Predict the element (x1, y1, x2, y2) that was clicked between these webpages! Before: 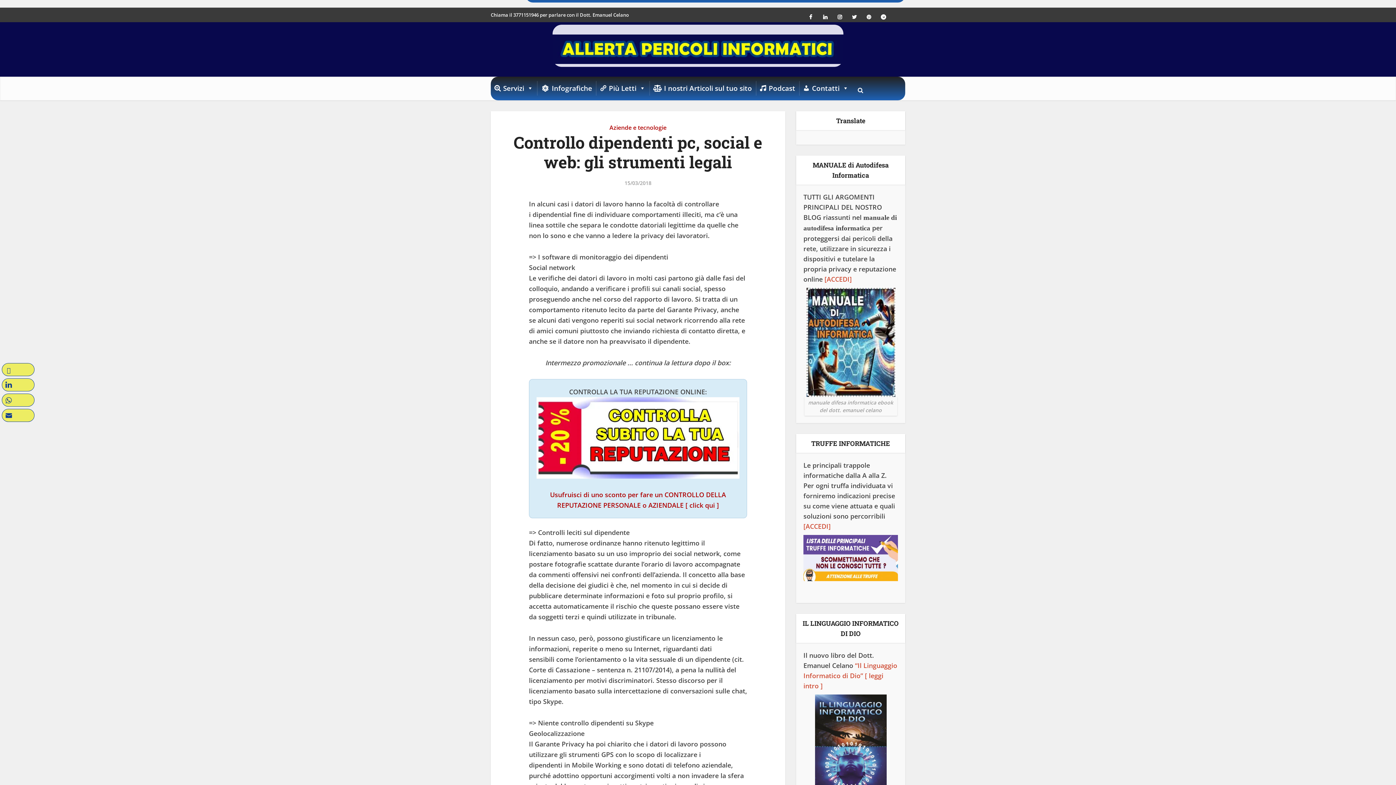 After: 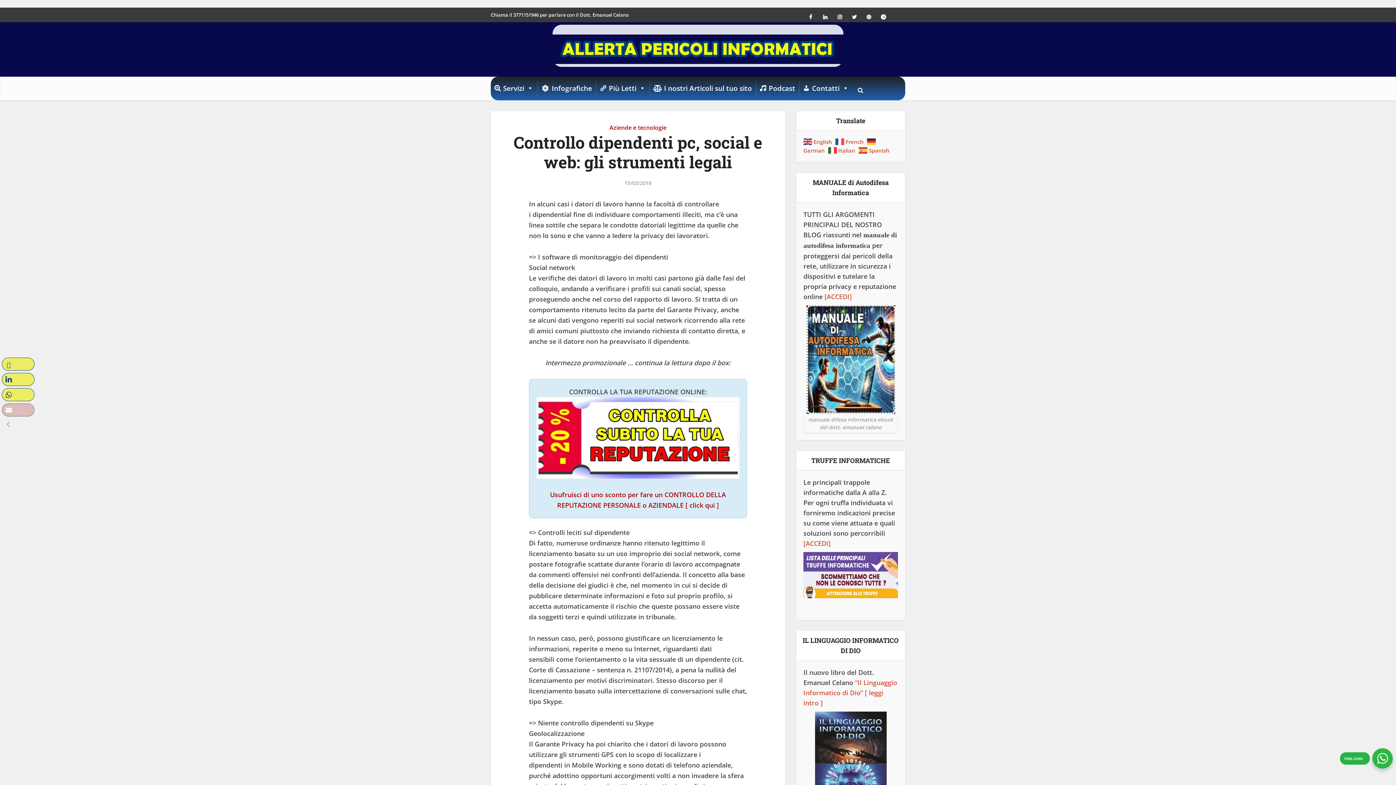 Action: label: Share through Email bbox: (1, 409, 34, 422)